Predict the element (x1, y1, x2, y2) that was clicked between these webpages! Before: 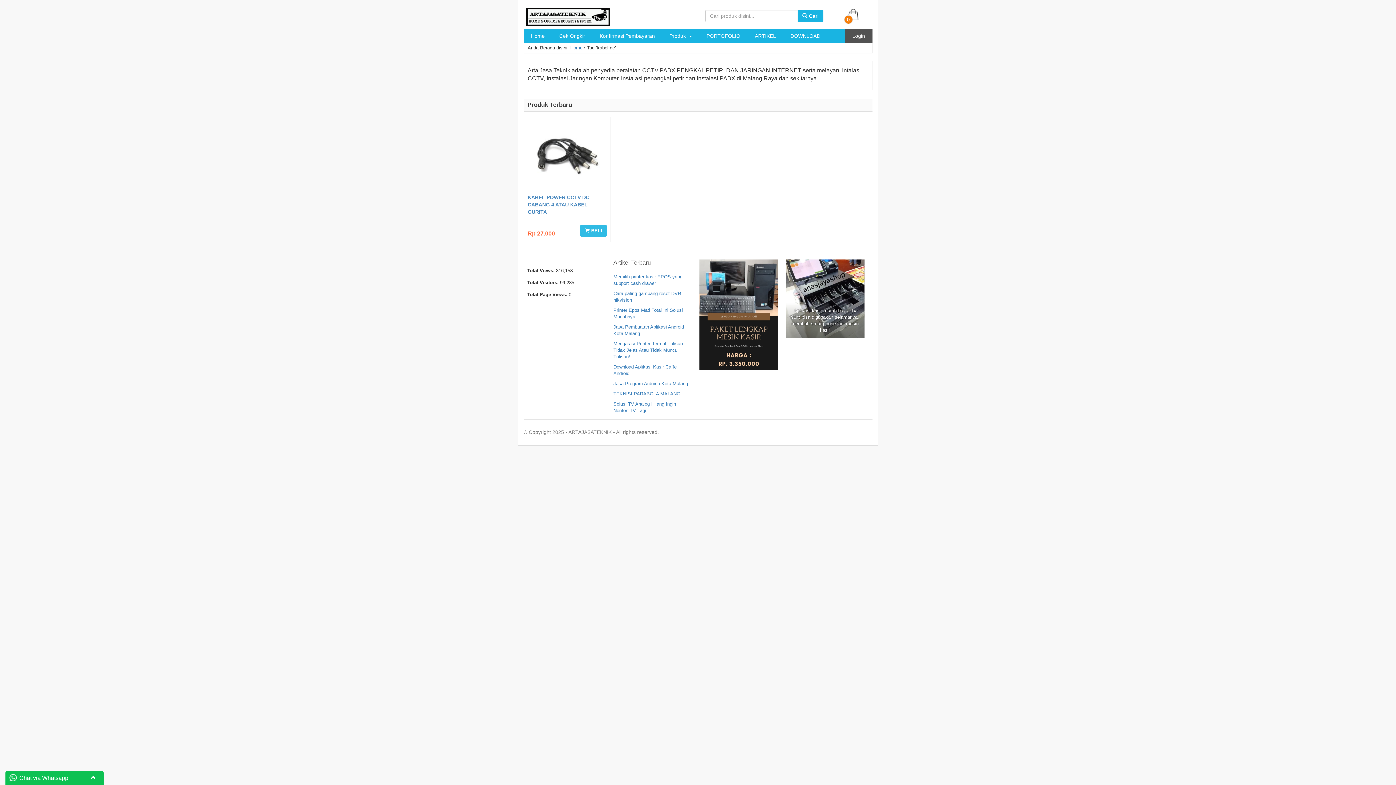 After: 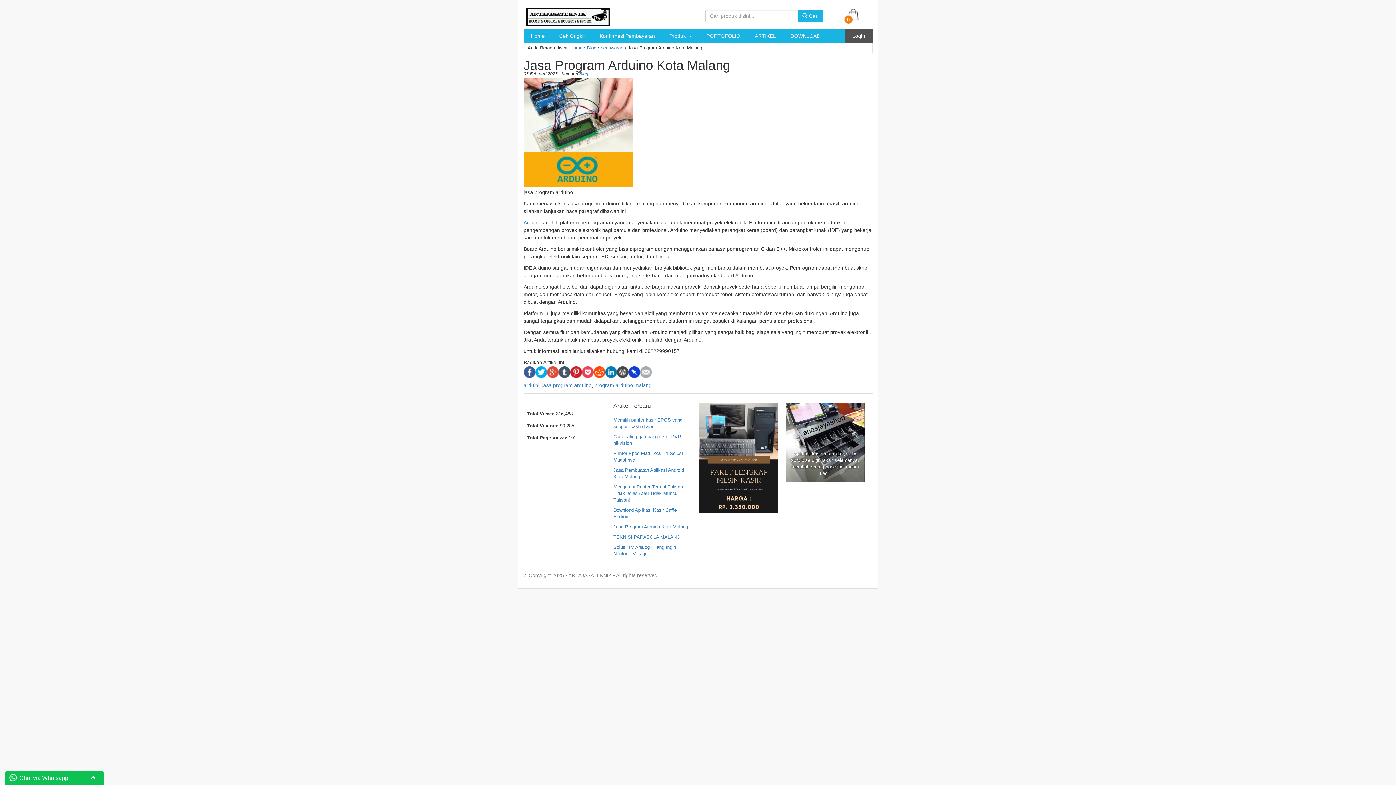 Action: label: Jasa Program Arduino Kota Malang bbox: (613, 381, 688, 386)